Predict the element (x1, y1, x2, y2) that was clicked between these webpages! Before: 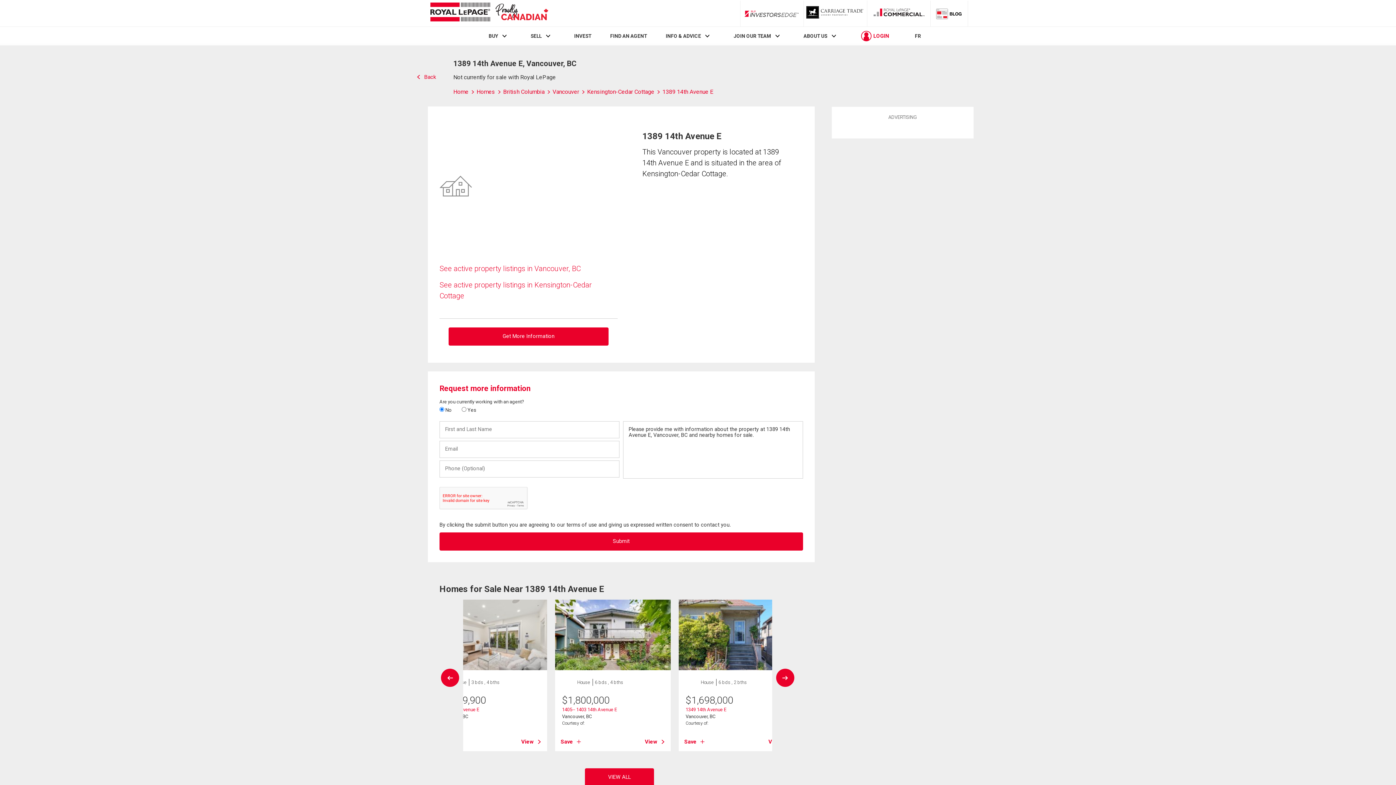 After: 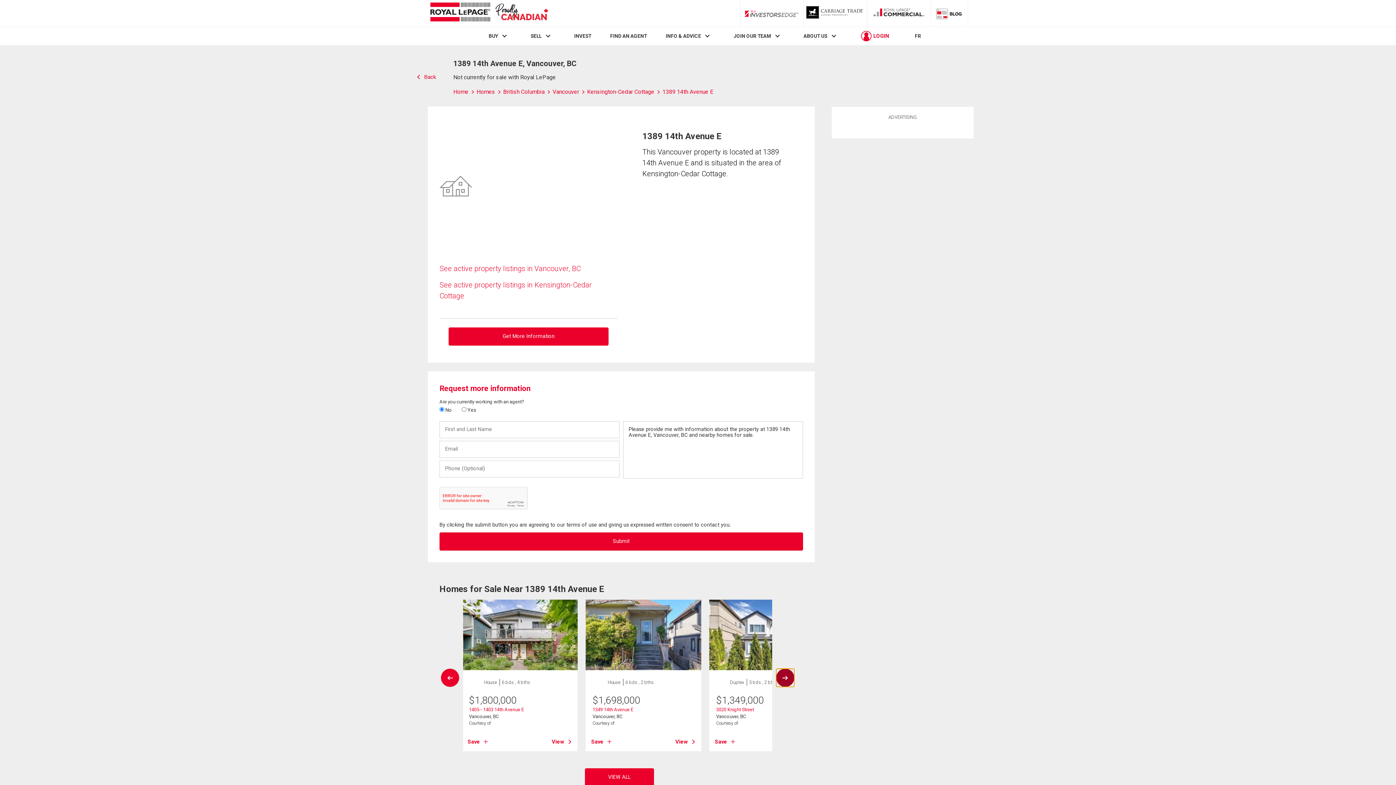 Action: bbox: (776, 669, 794, 687)